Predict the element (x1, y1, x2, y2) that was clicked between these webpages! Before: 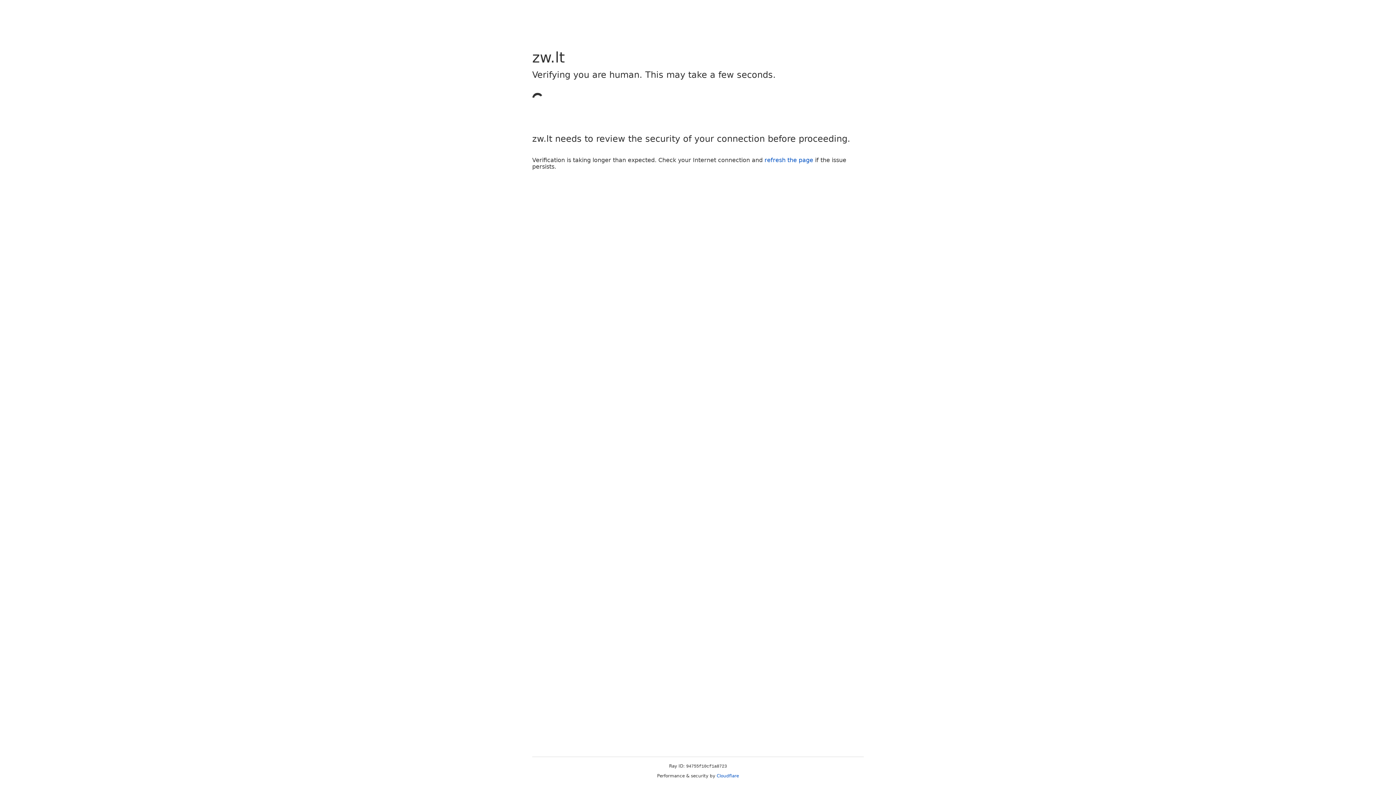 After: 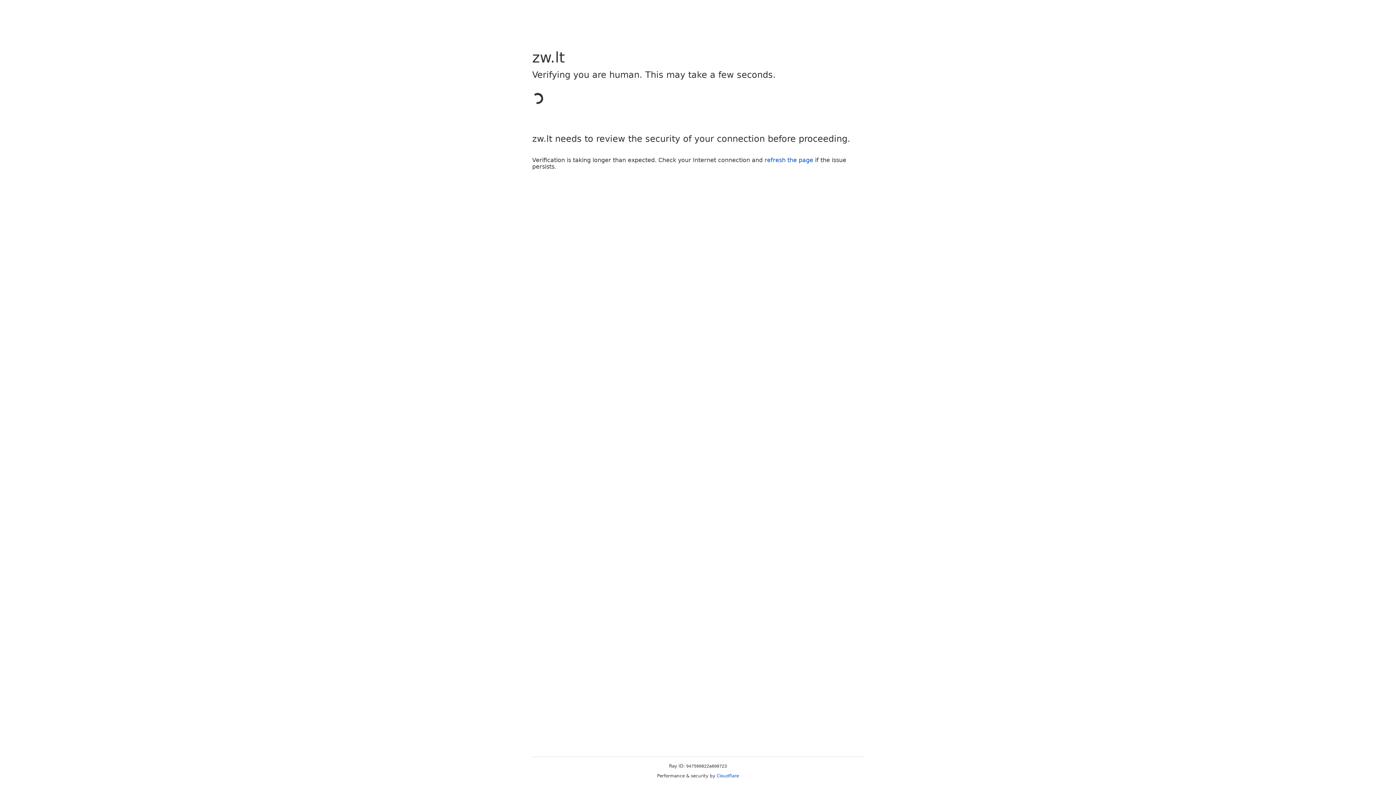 Action: label: refresh the page bbox: (764, 156, 813, 163)